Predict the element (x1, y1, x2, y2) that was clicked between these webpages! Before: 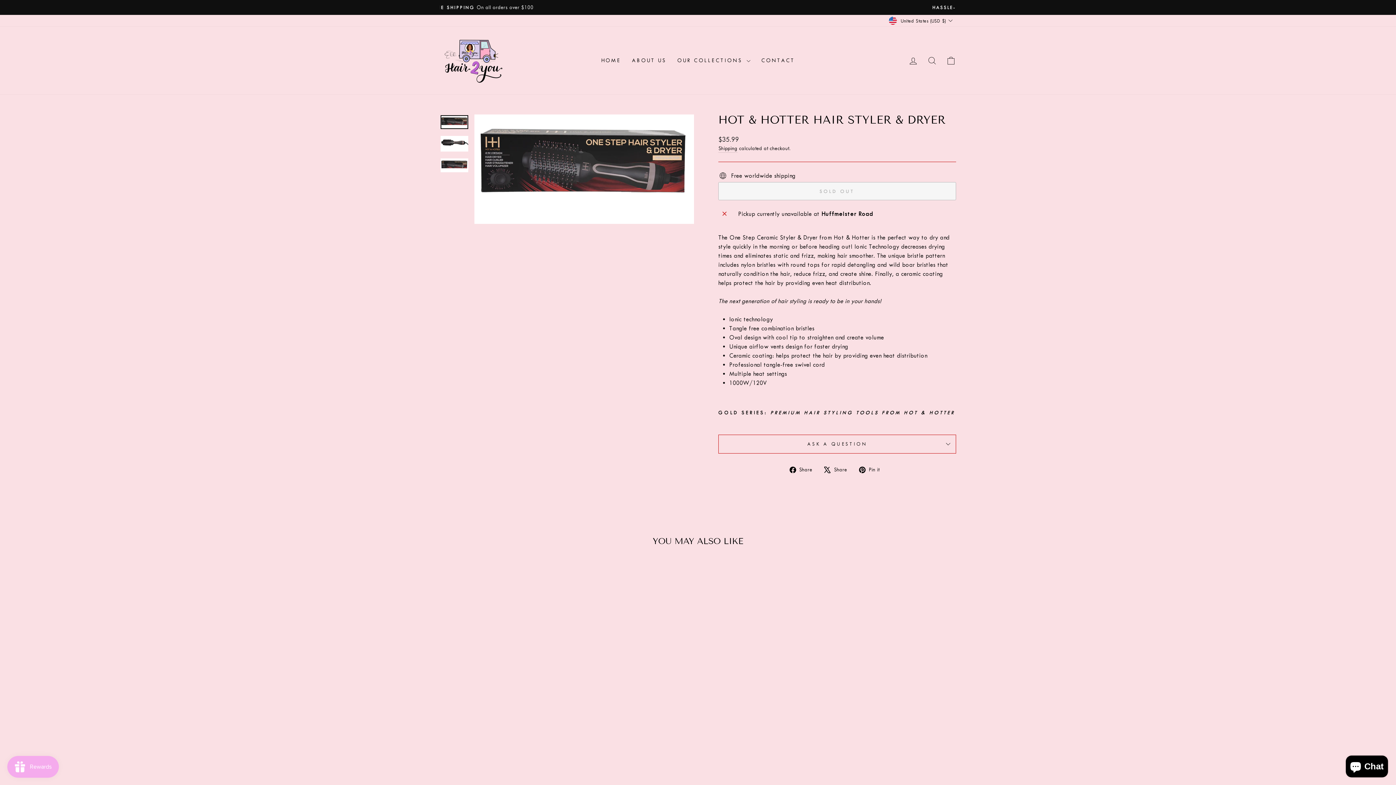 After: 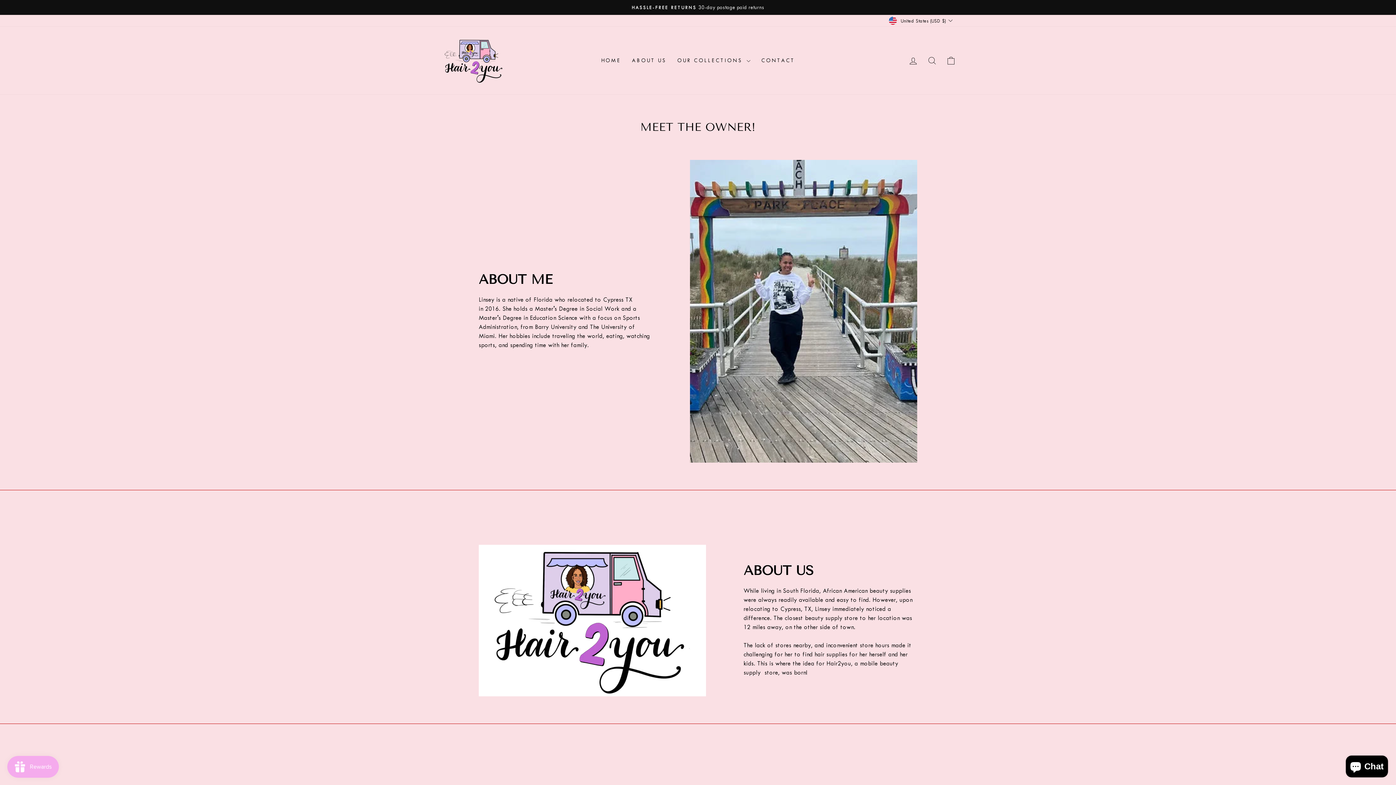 Action: bbox: (626, 53, 671, 67) label: ABOUT US